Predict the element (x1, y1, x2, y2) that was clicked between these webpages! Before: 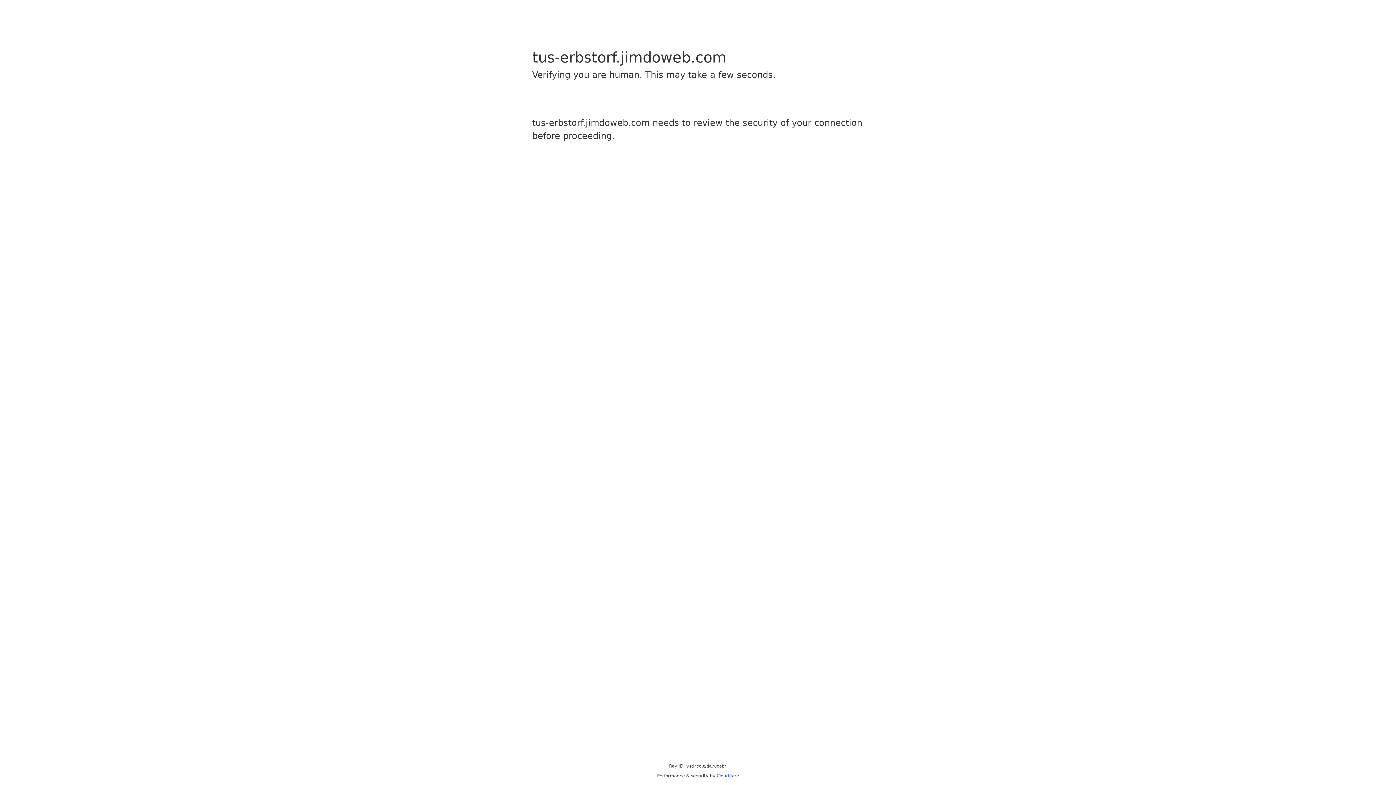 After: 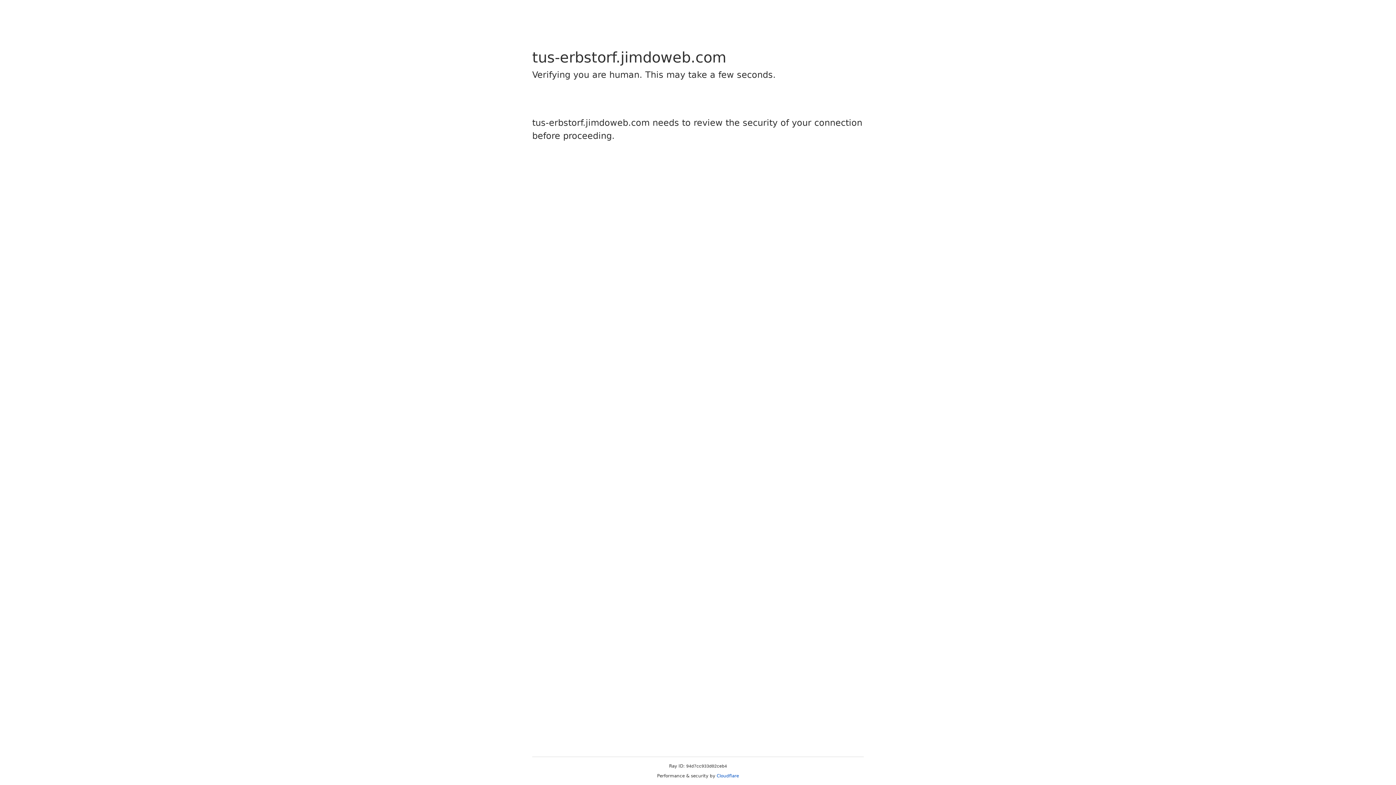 Action: bbox: (716, 773, 739, 778) label: Cloudflare